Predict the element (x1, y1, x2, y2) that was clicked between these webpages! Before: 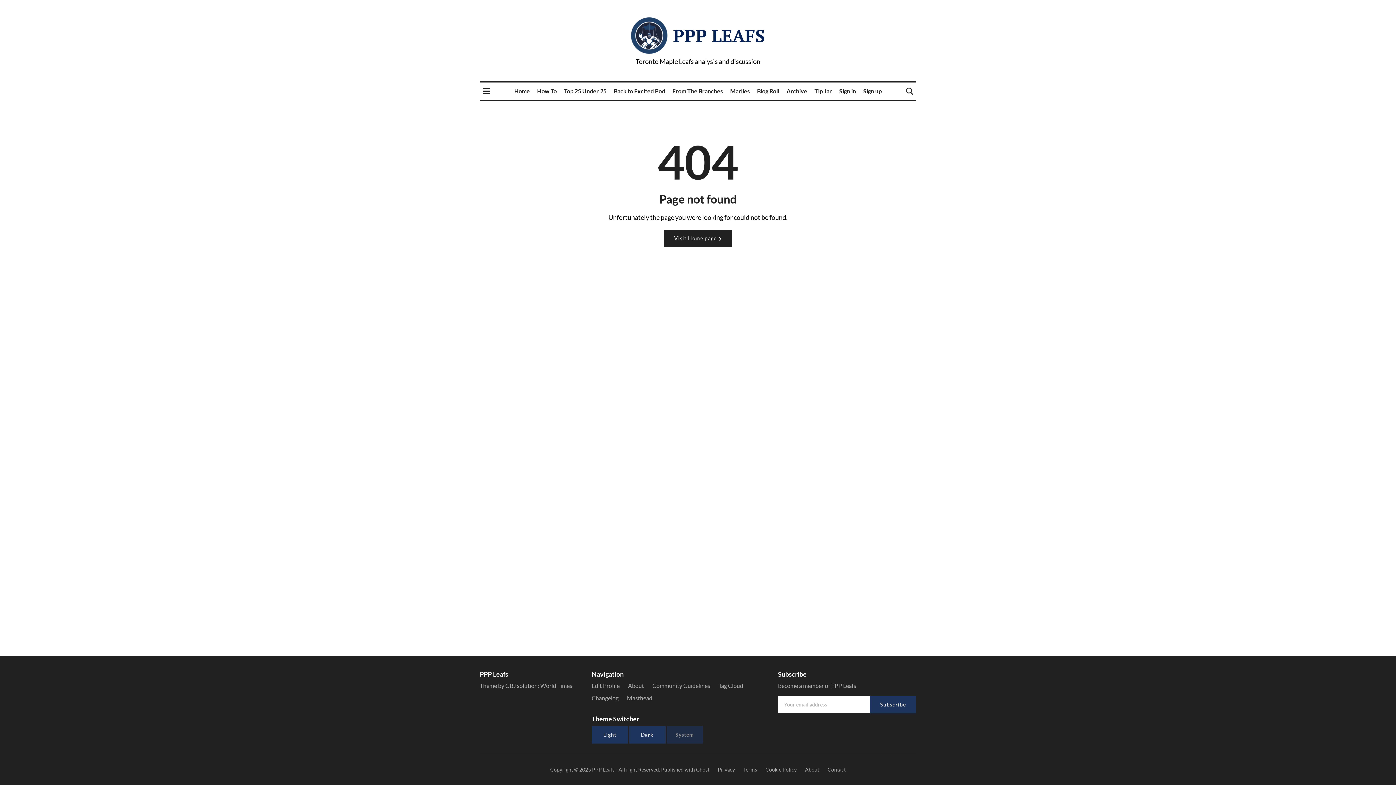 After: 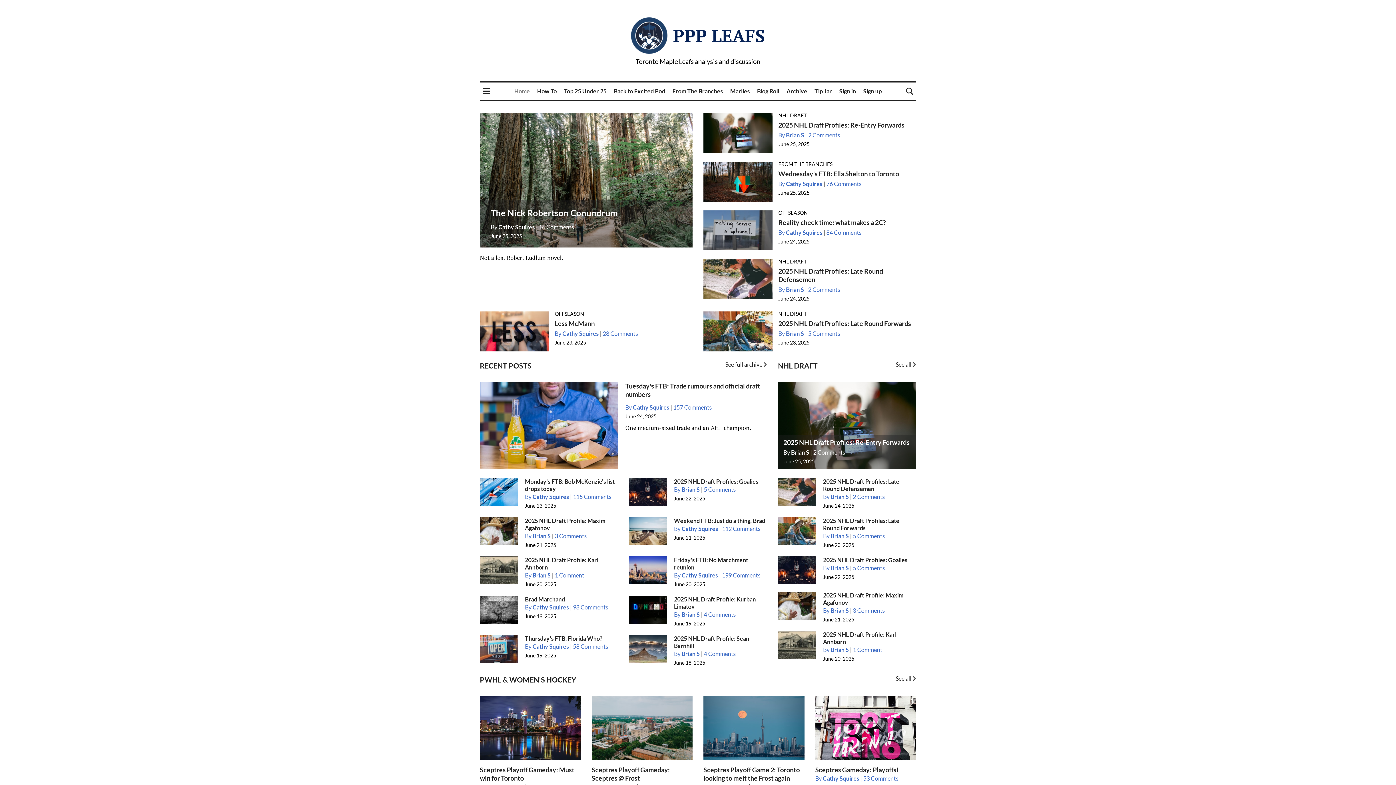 Action: bbox: (514, 87, 530, 94) label: Home